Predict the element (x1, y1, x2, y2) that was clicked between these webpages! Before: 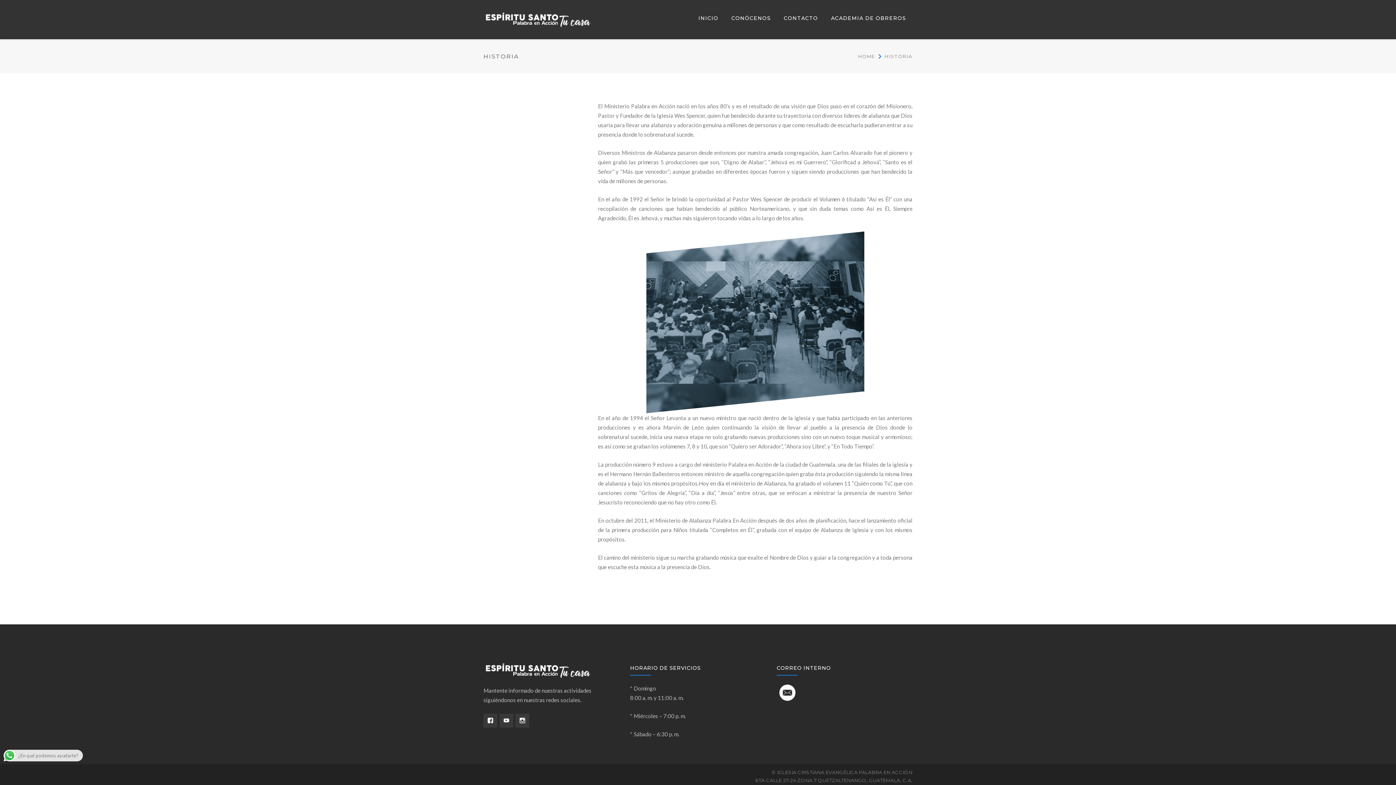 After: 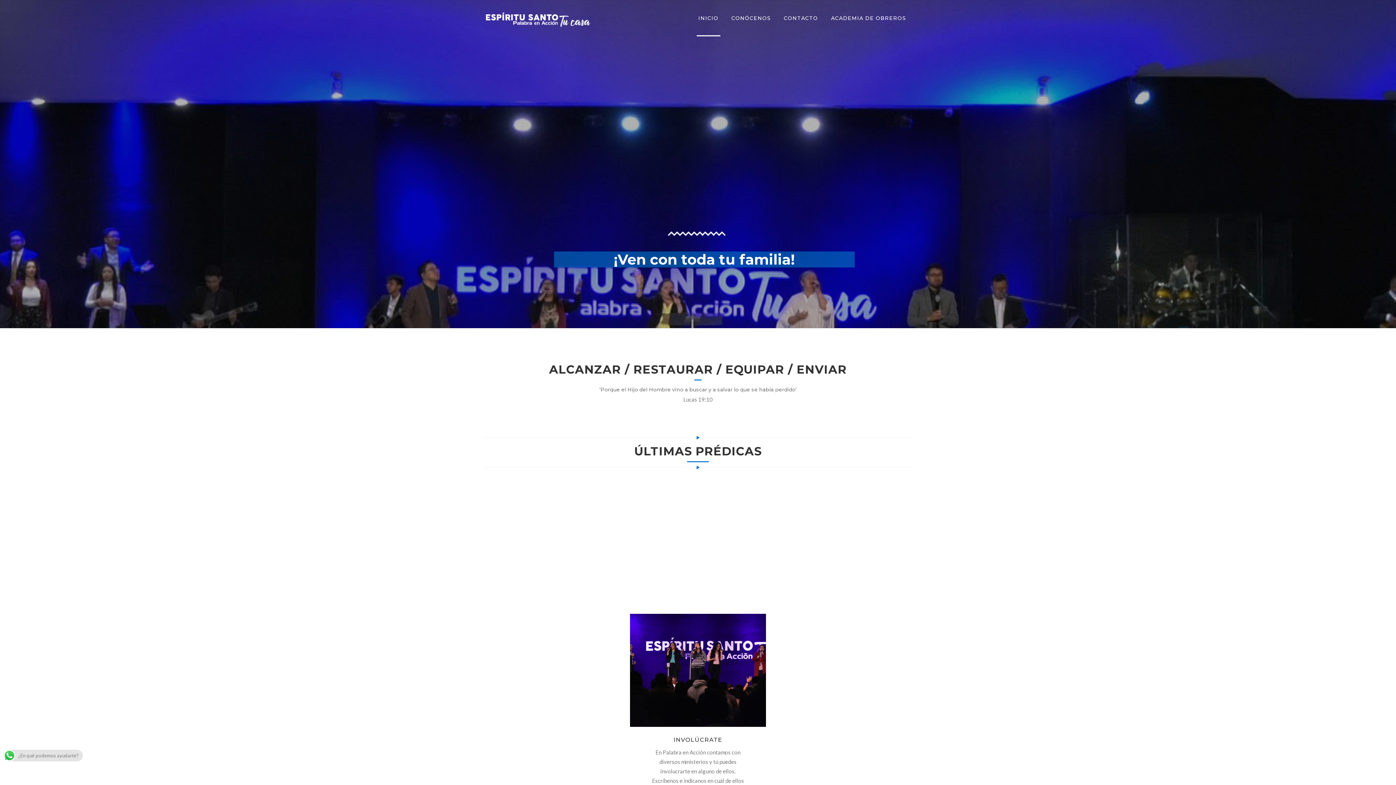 Action: label: INICIO bbox: (696, 0, 720, 36)